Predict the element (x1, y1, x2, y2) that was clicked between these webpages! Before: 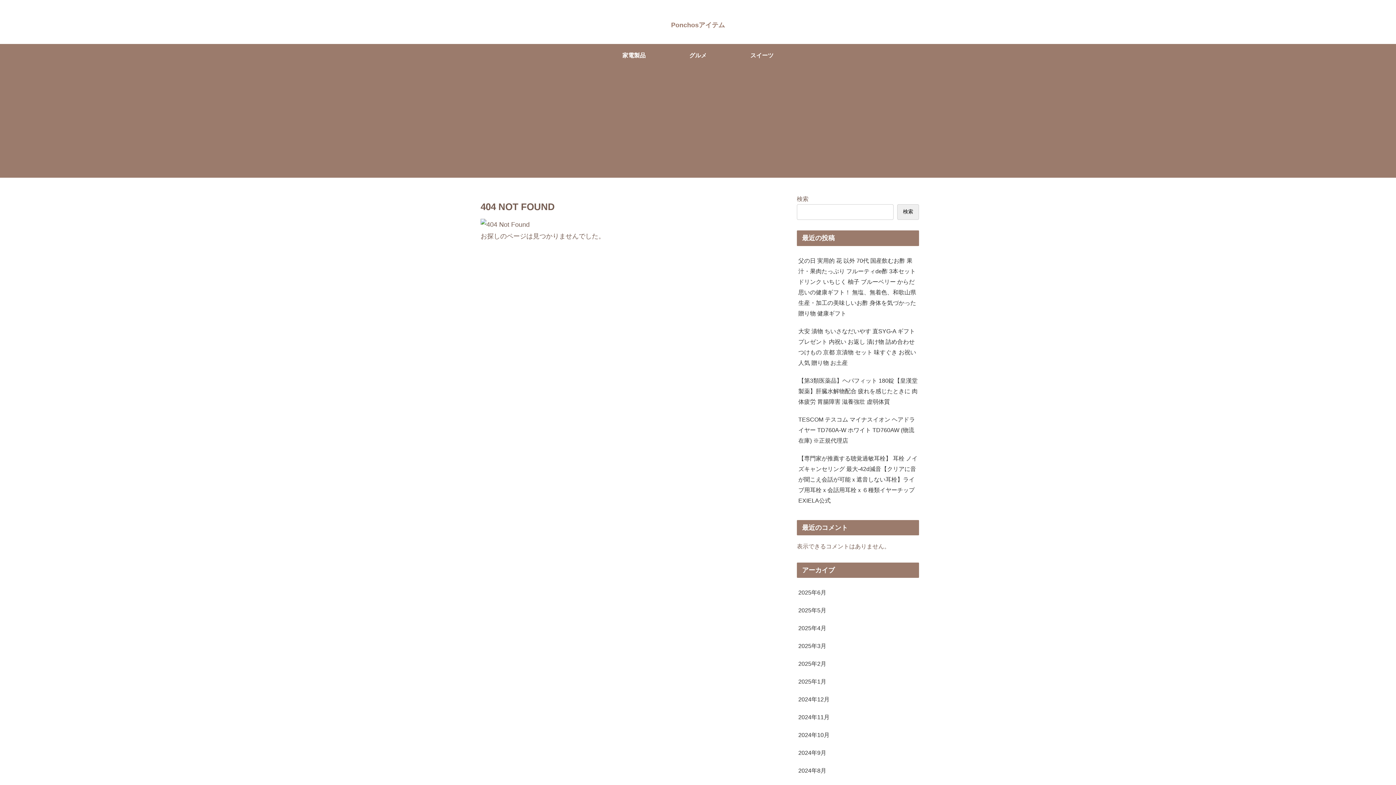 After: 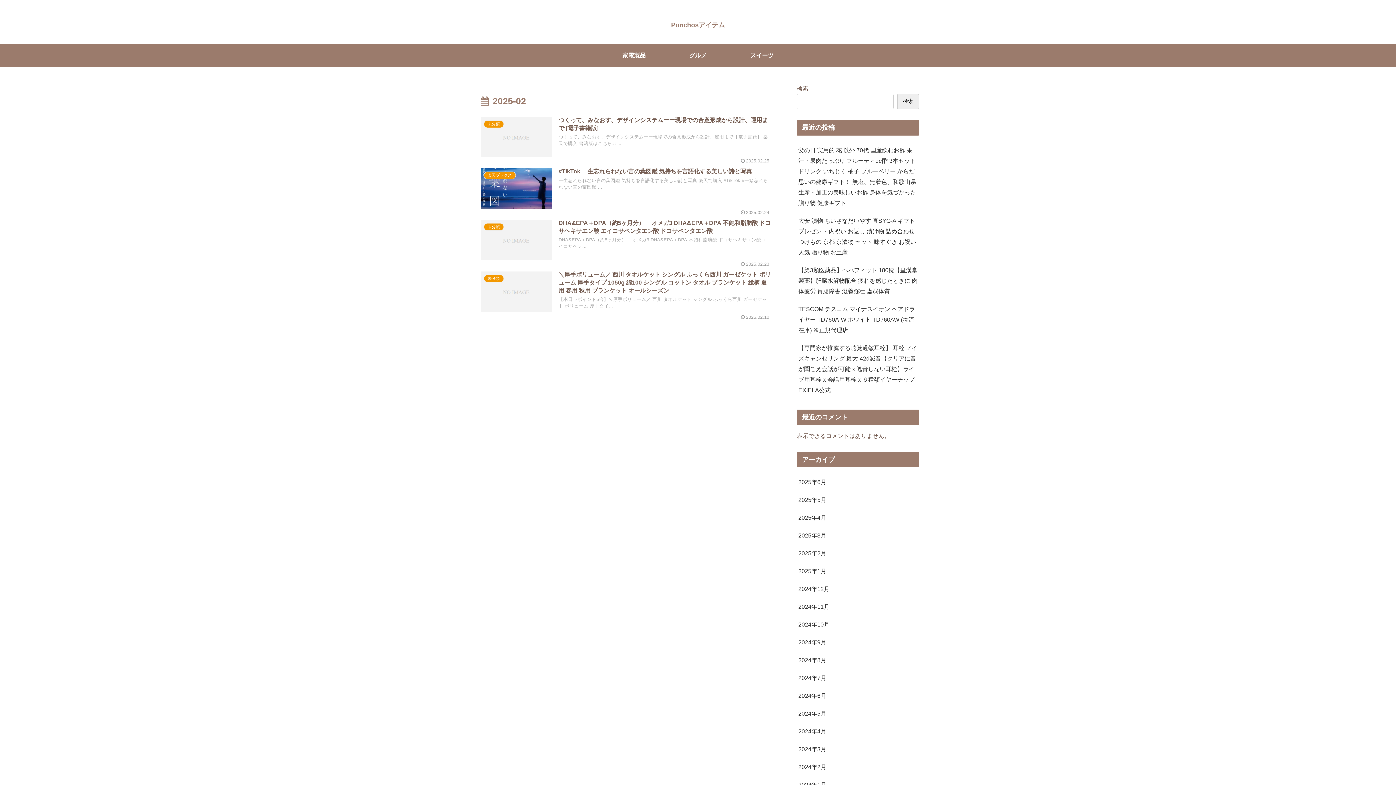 Action: bbox: (797, 655, 919, 673) label: 2025年2月